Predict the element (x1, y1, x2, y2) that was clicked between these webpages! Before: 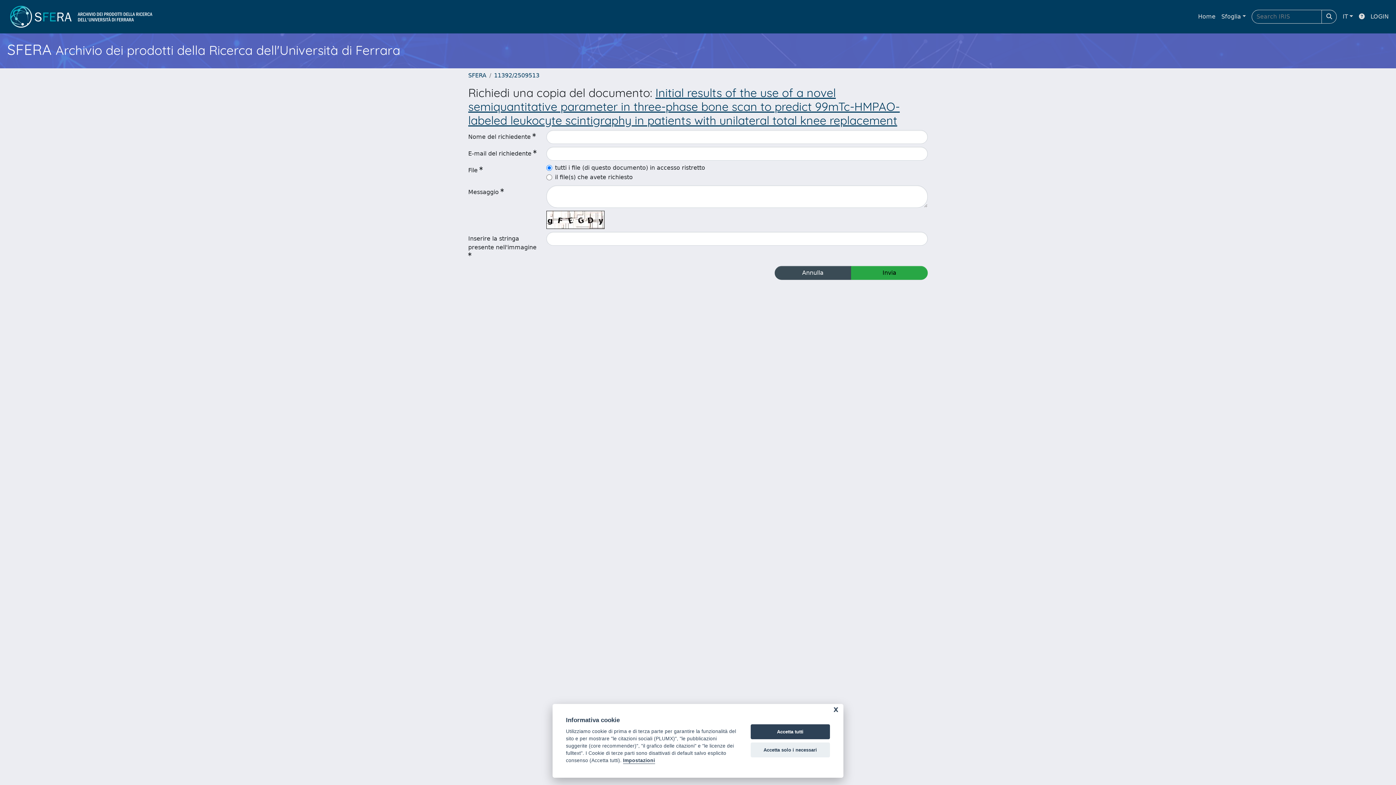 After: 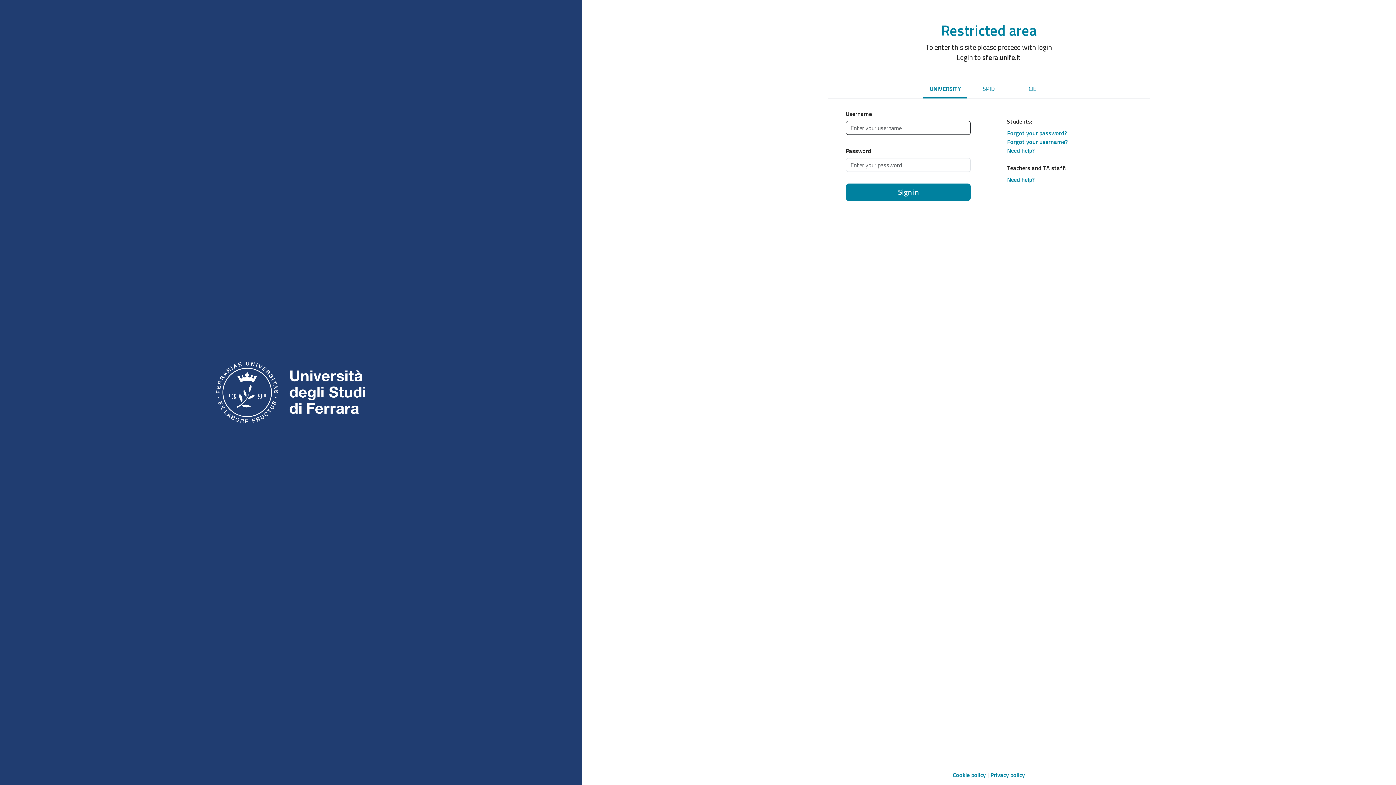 Action: label: LOGIN bbox: (1368, 9, 1392, 24)